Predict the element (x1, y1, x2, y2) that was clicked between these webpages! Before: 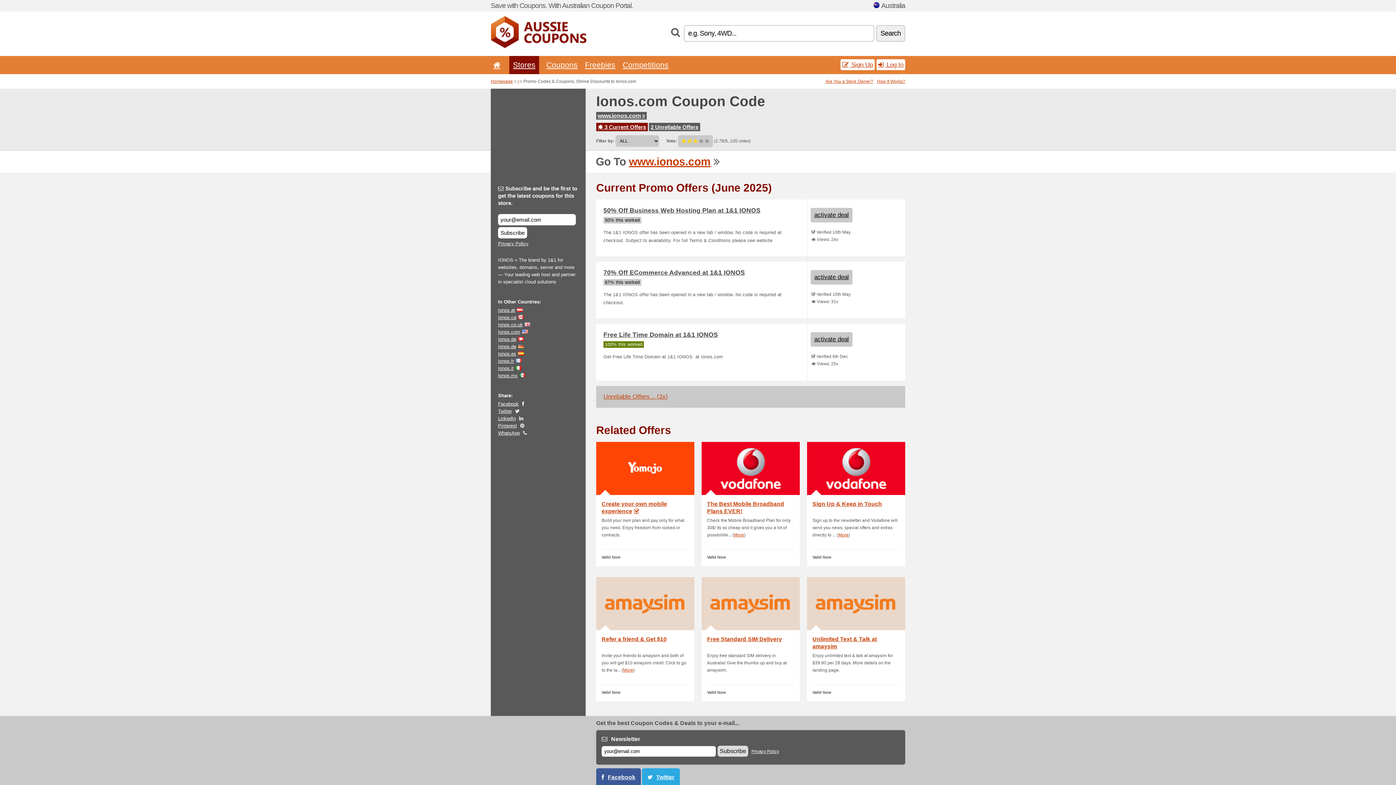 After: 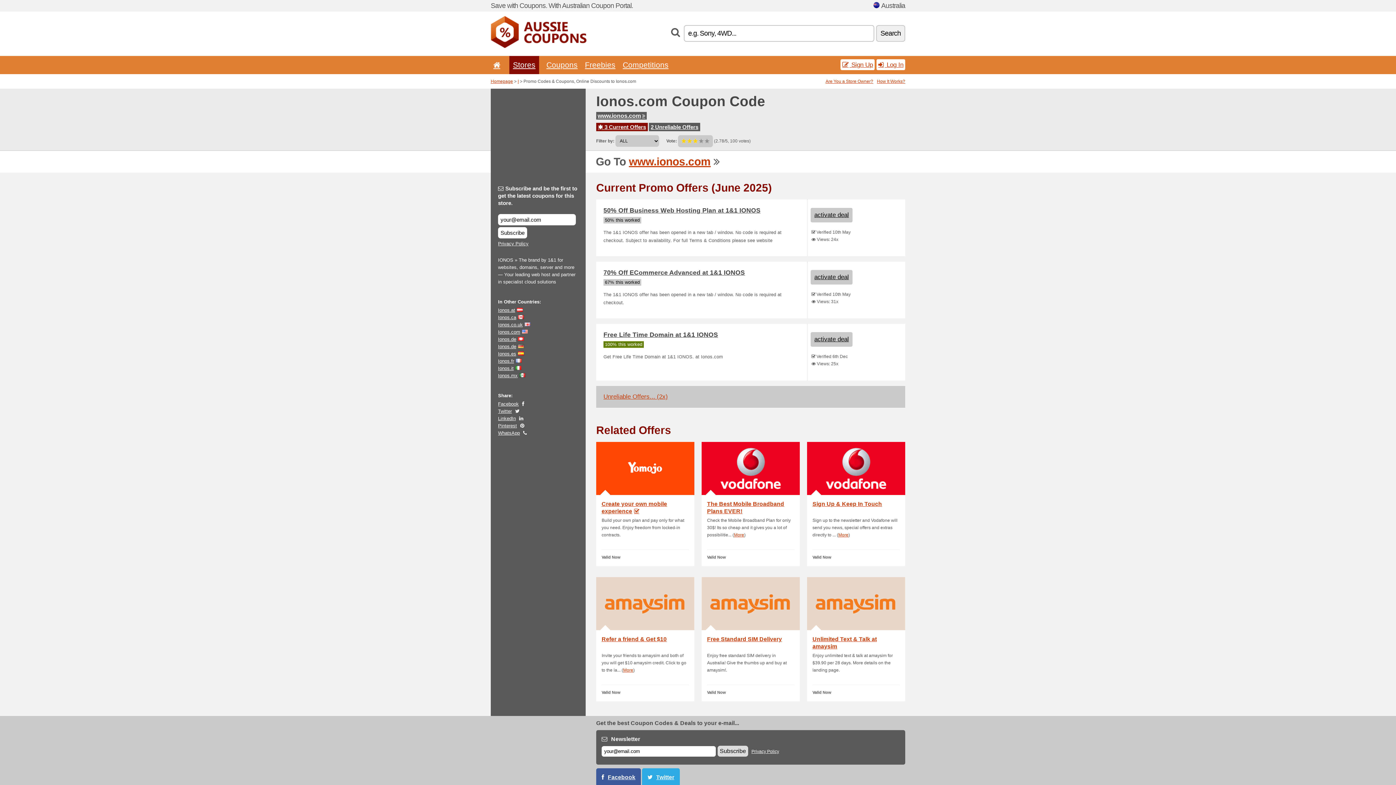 Action: bbox: (686, 139, 692, 144)